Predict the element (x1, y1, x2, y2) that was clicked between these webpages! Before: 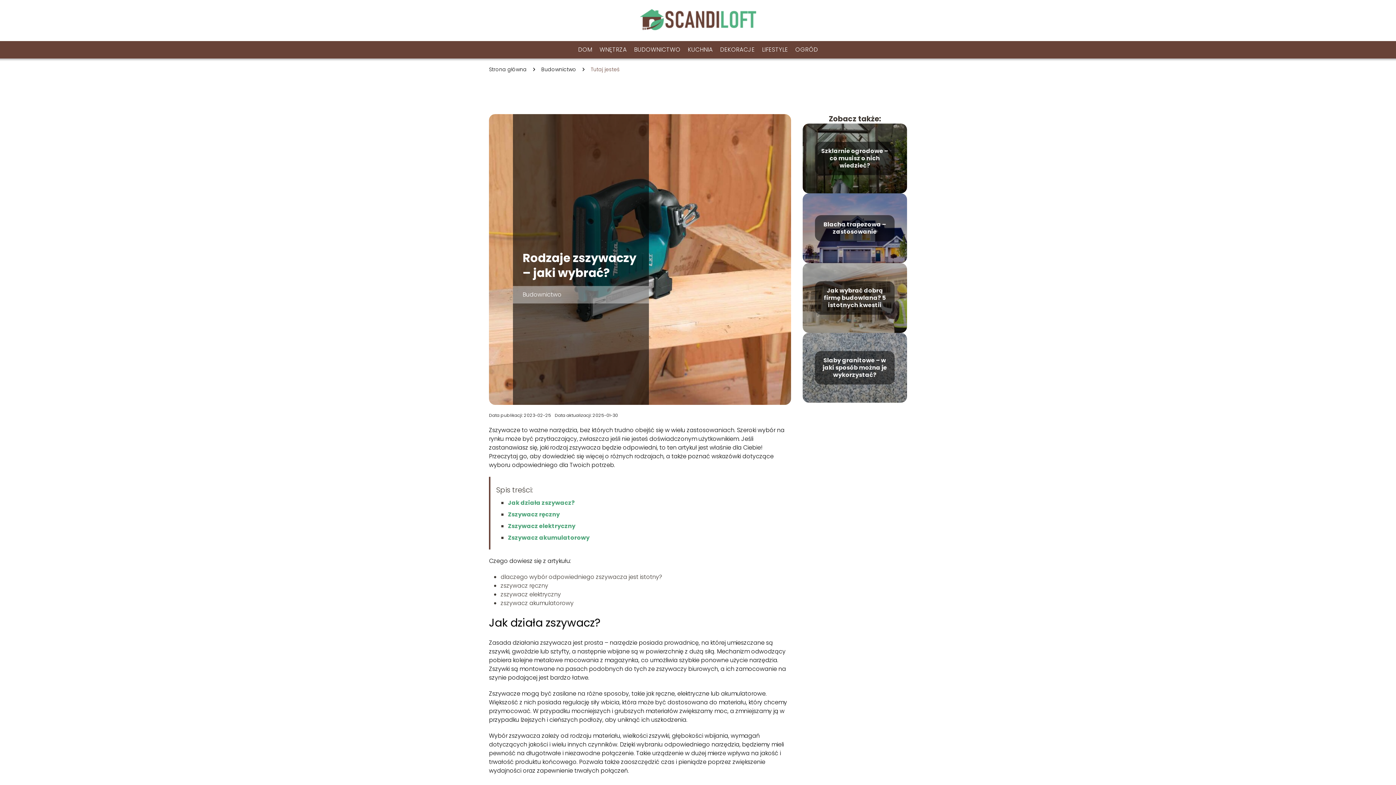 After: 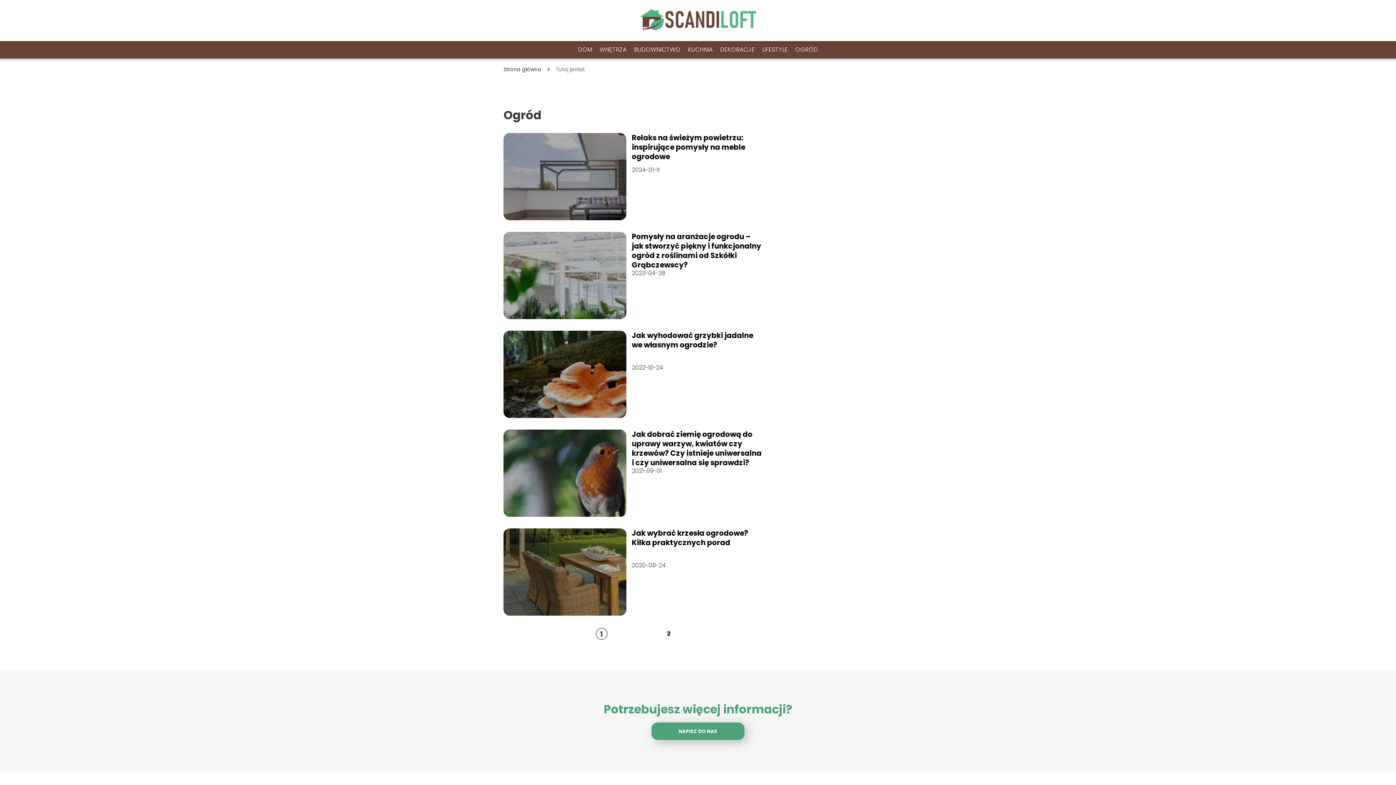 Action: label: OGRÓD bbox: (795, 45, 818, 53)